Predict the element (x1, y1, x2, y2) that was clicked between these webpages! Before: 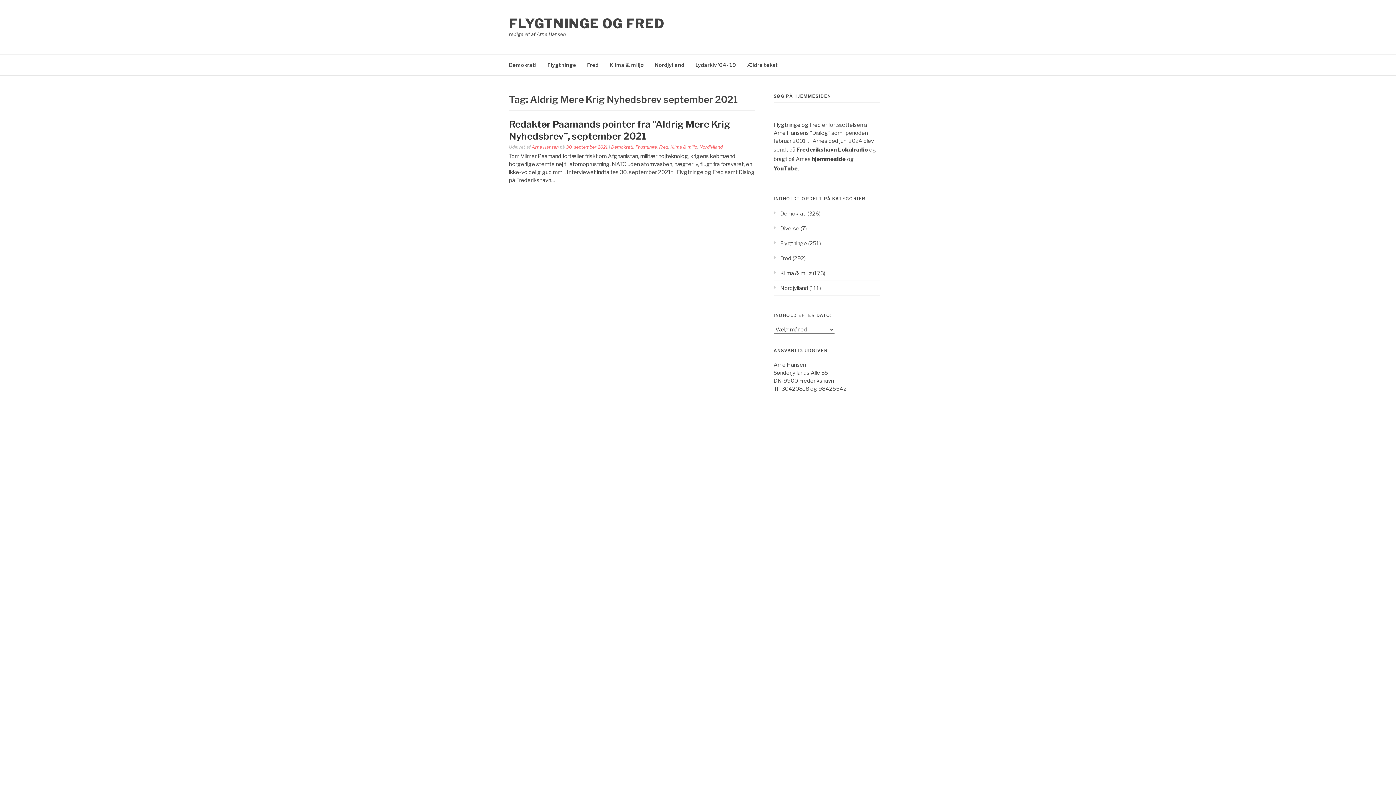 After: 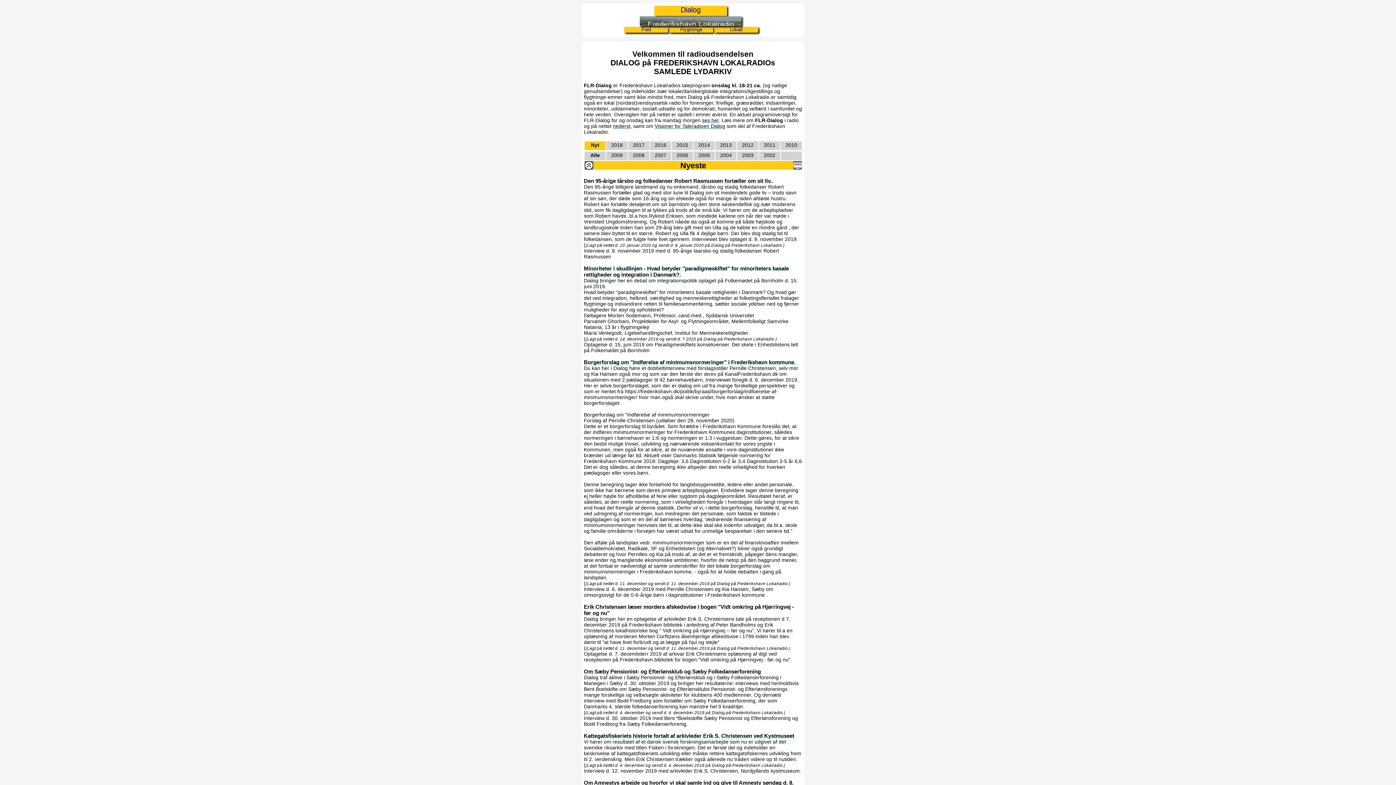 Action: bbox: (695, 54, 736, 75) label: Lydarkiv ’04-’19